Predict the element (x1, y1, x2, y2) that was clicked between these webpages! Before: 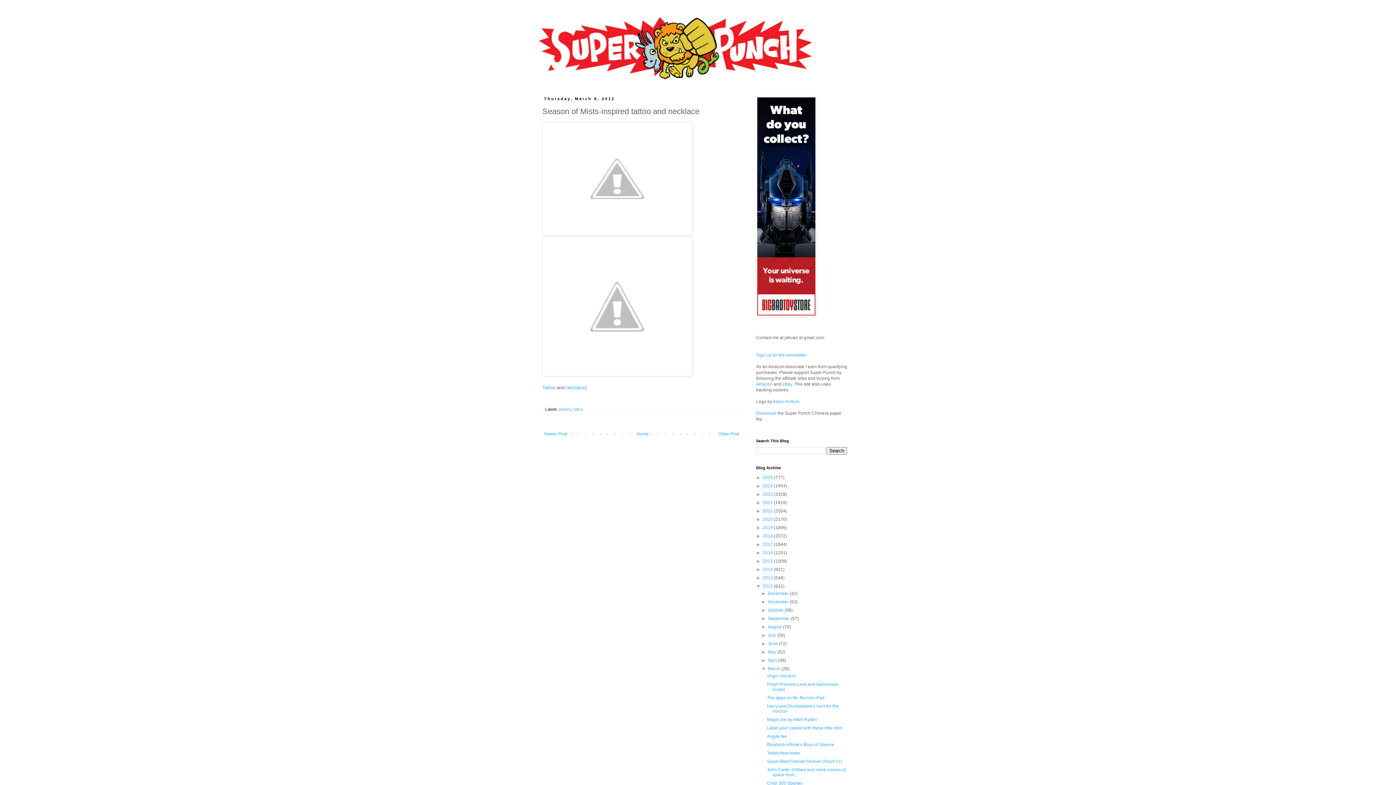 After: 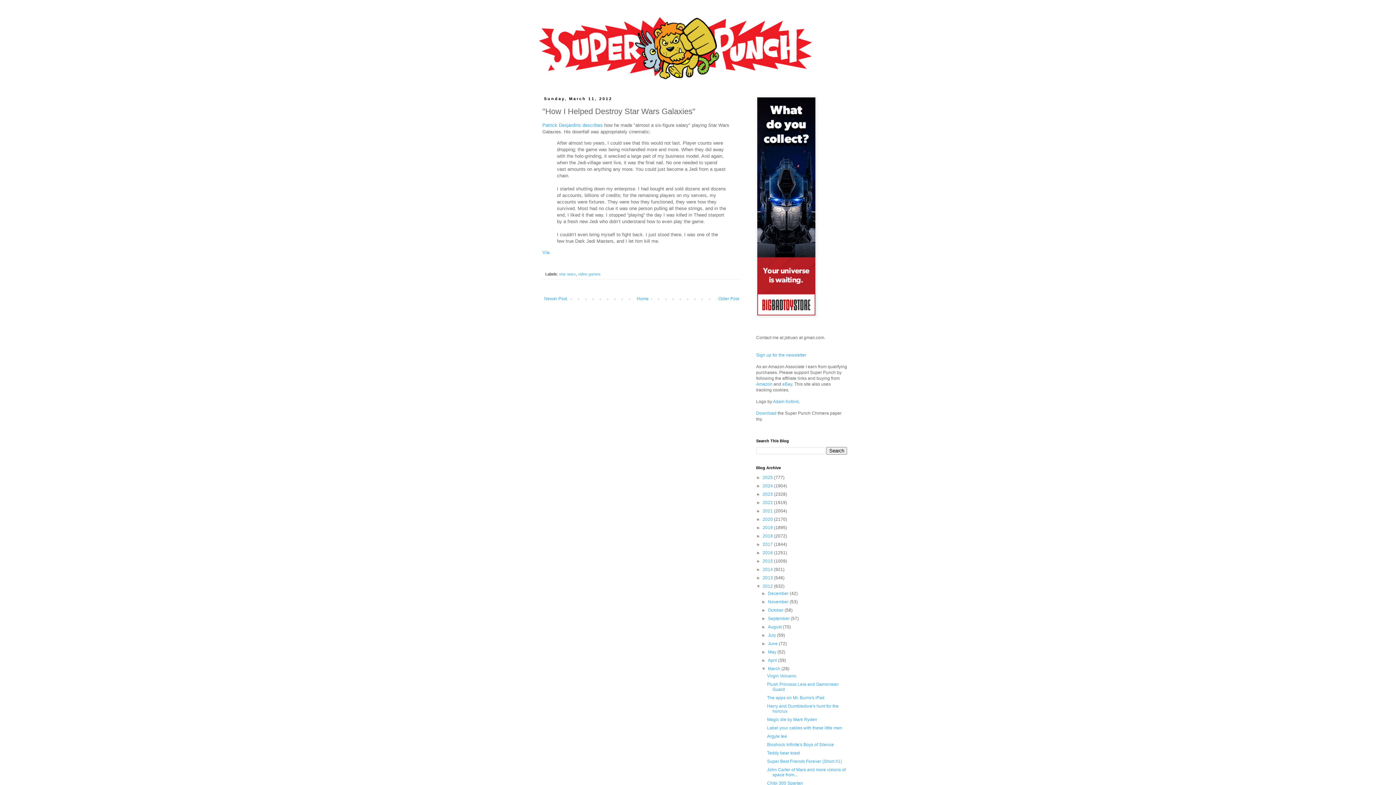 Action: bbox: (542, 429, 569, 438) label: Newer Post